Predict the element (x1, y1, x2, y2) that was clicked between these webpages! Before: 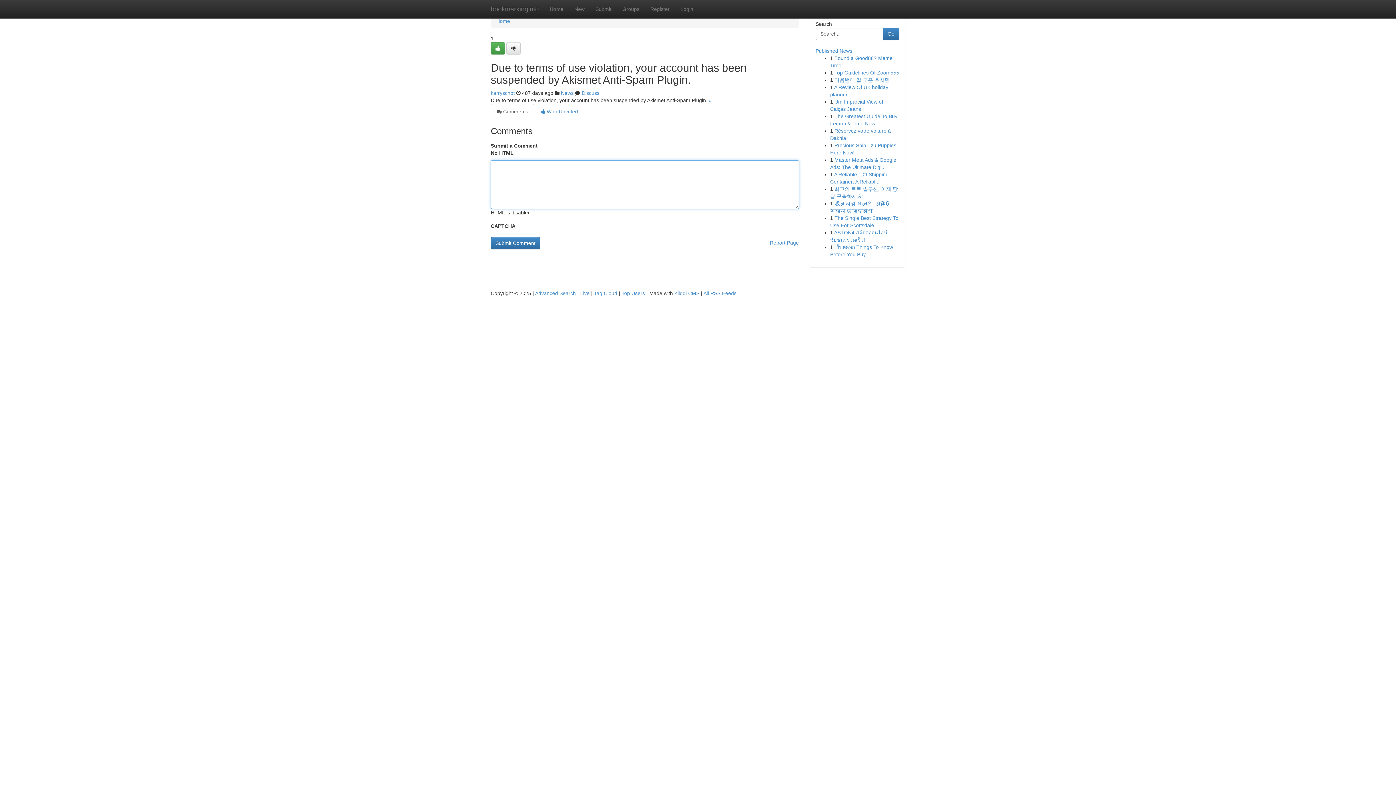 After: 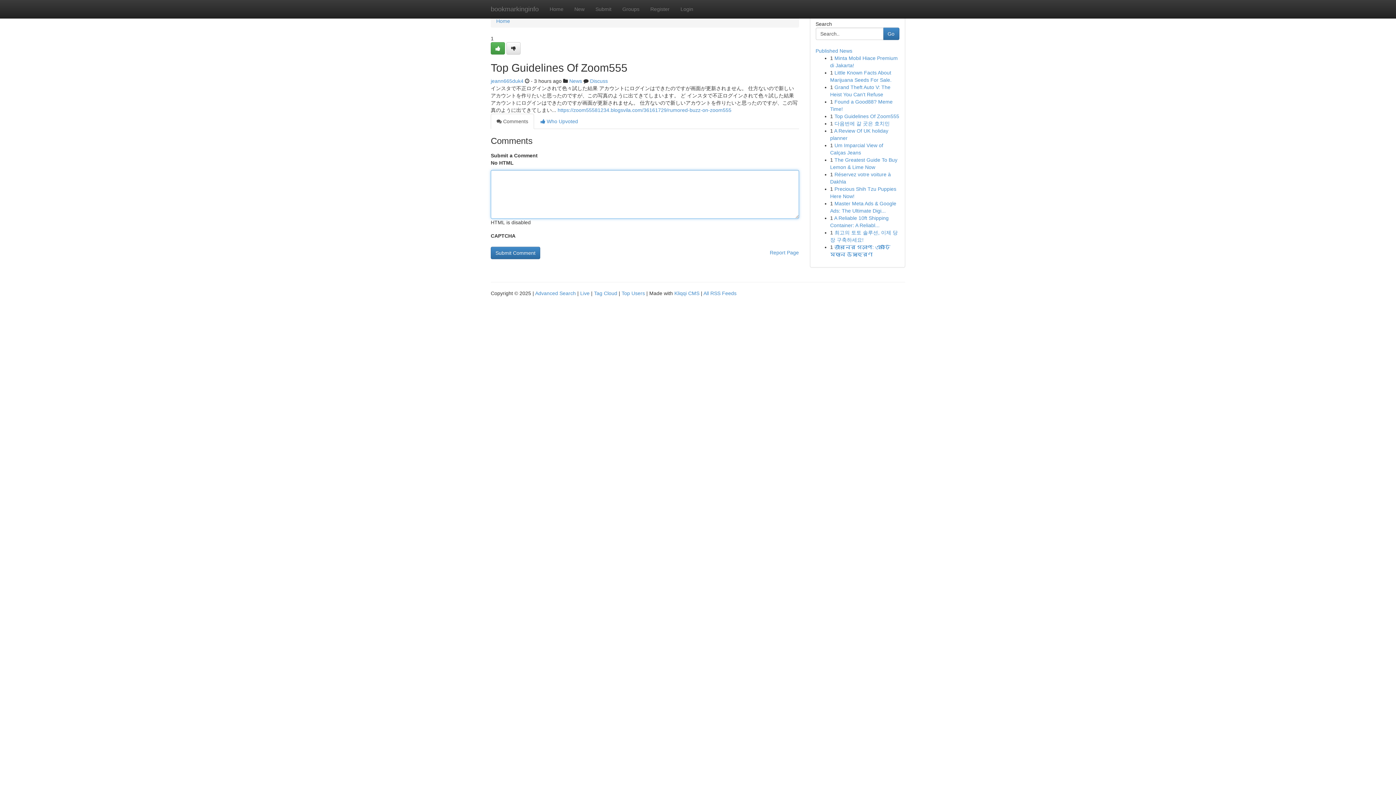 Action: bbox: (834, 69, 899, 75) label: Top Guidelines Of Zoom555